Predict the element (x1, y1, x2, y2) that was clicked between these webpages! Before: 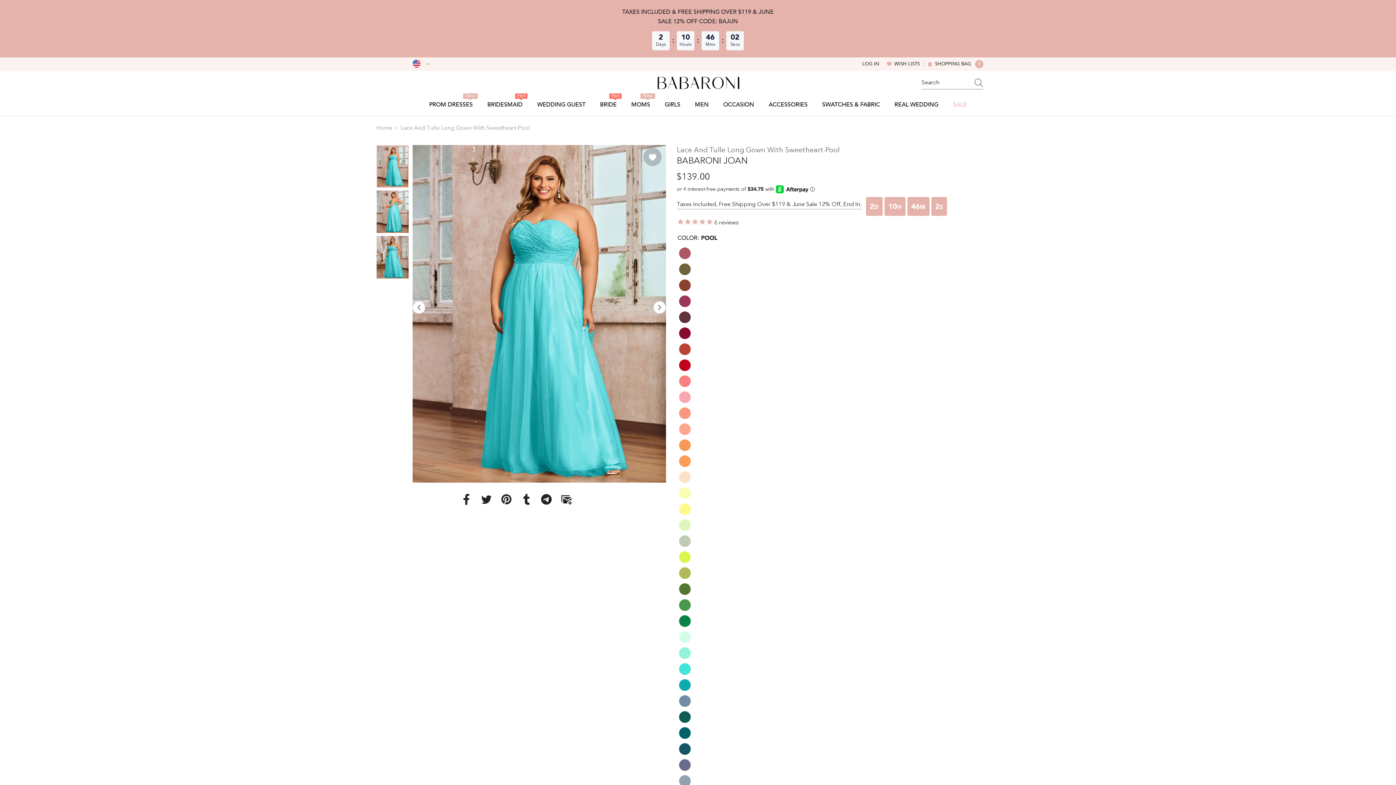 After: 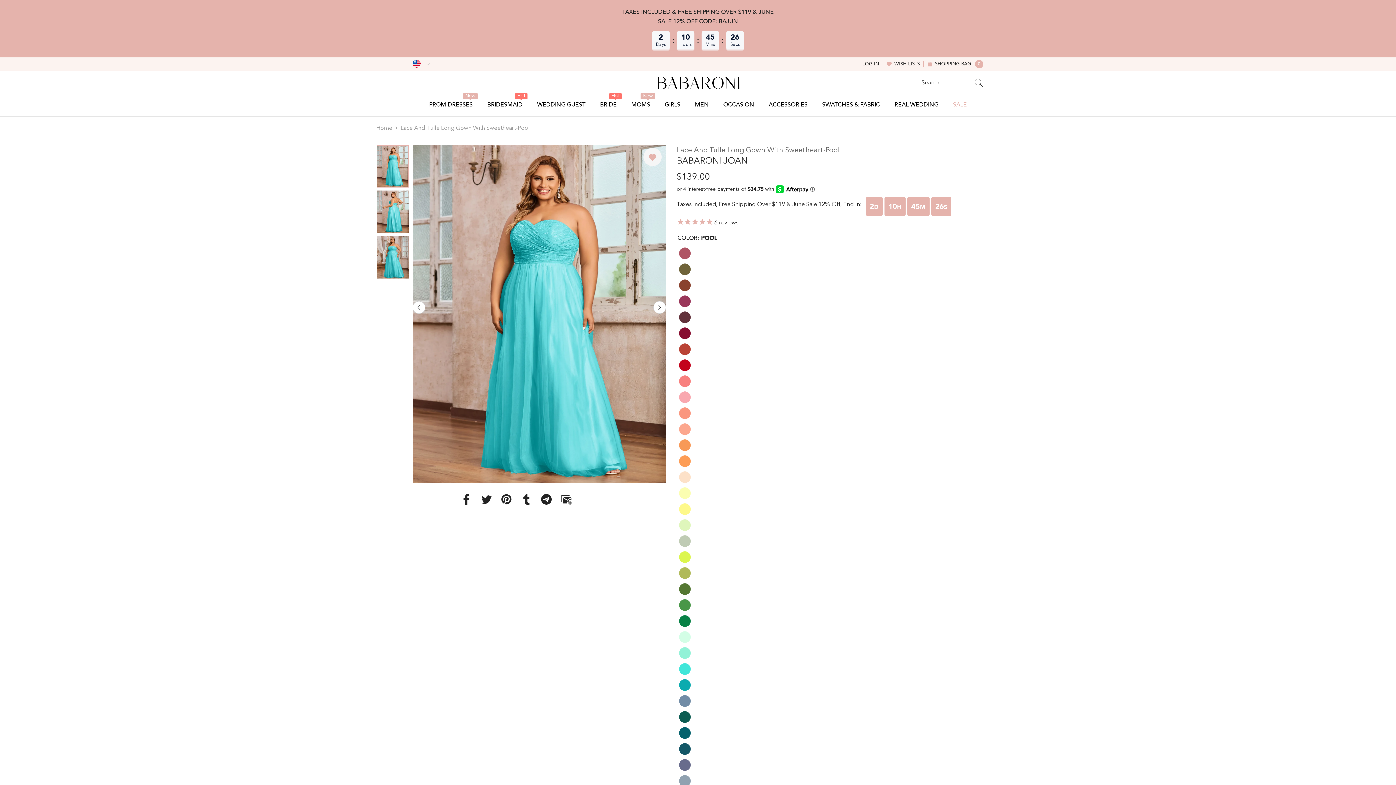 Action: label: Add to wishlist bbox: (643, 148, 661, 166)